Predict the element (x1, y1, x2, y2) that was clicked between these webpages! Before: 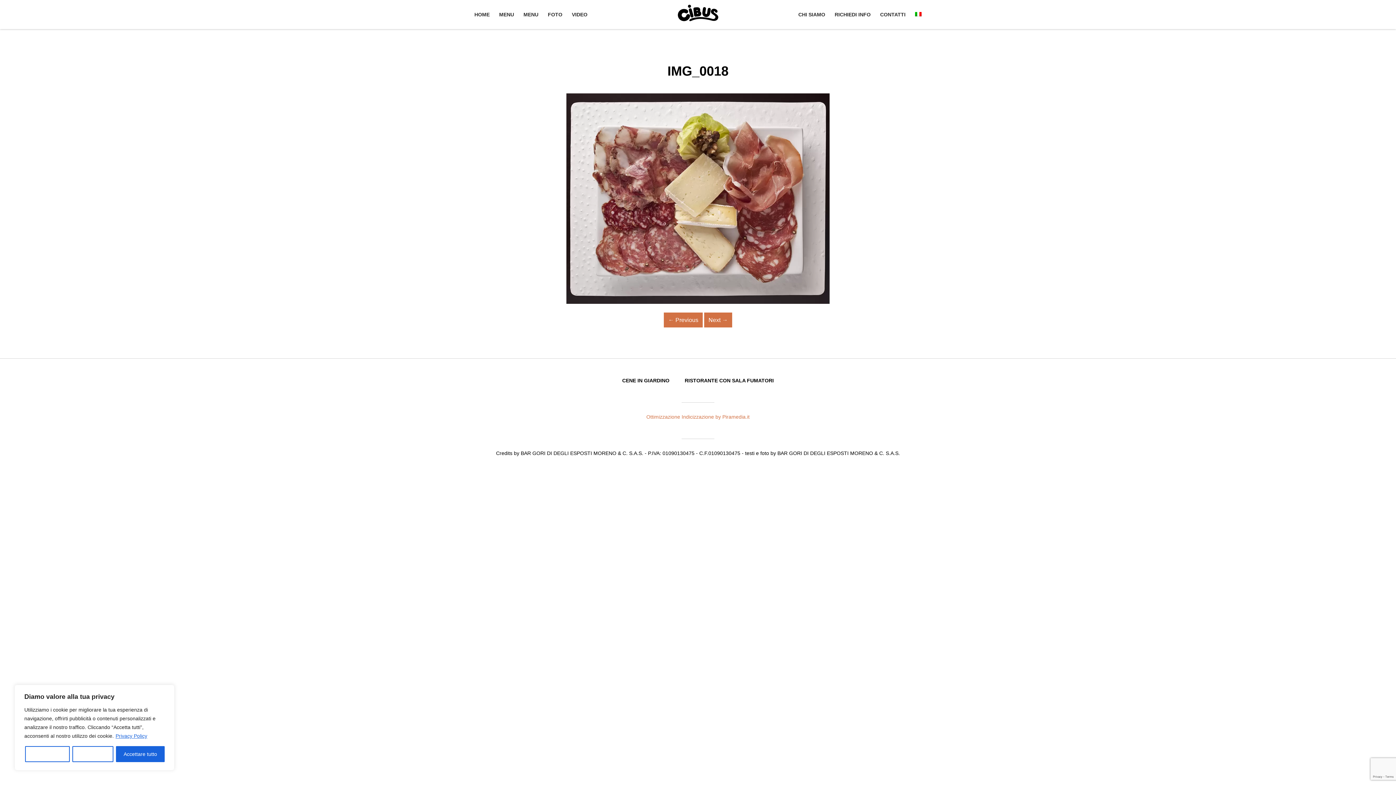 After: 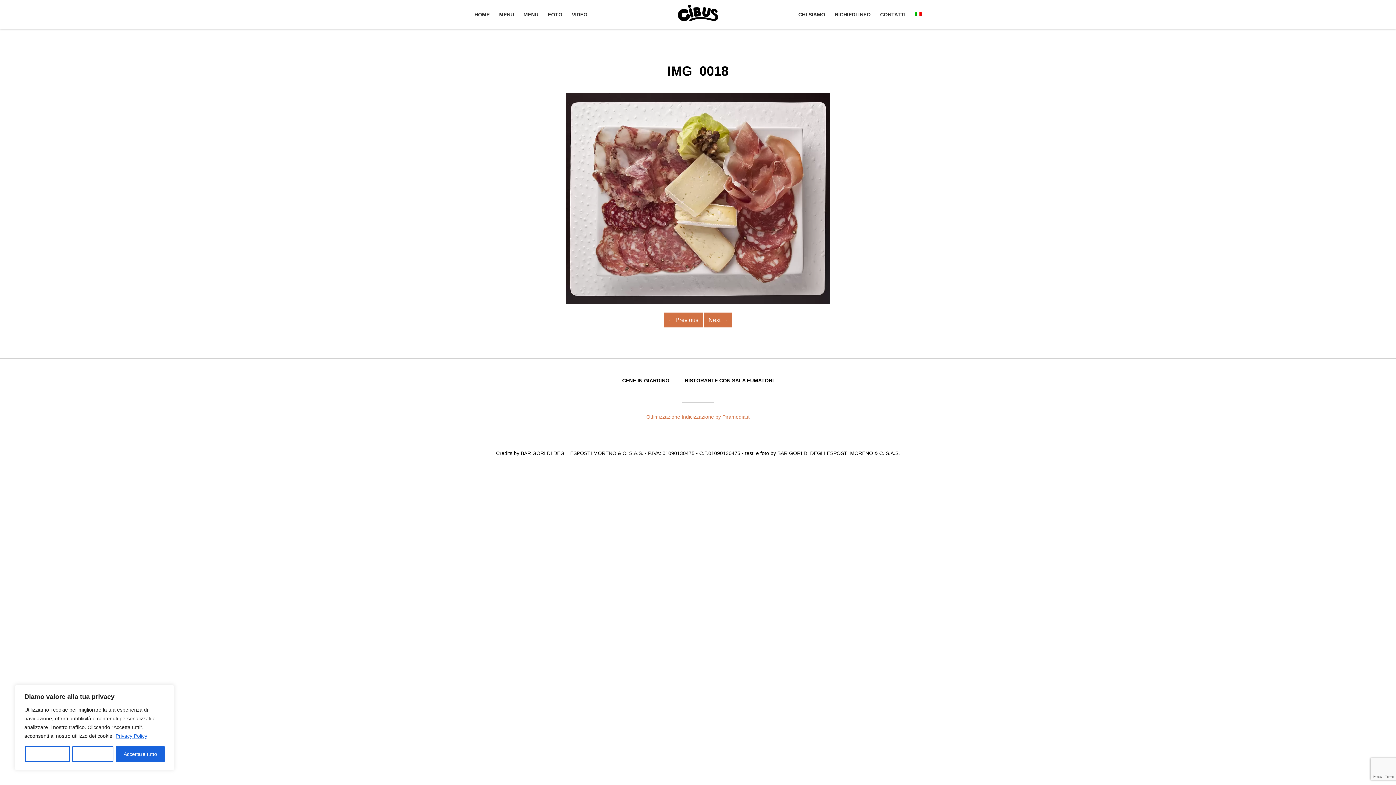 Action: bbox: (115, 733, 147, 739) label: Privacy Policy